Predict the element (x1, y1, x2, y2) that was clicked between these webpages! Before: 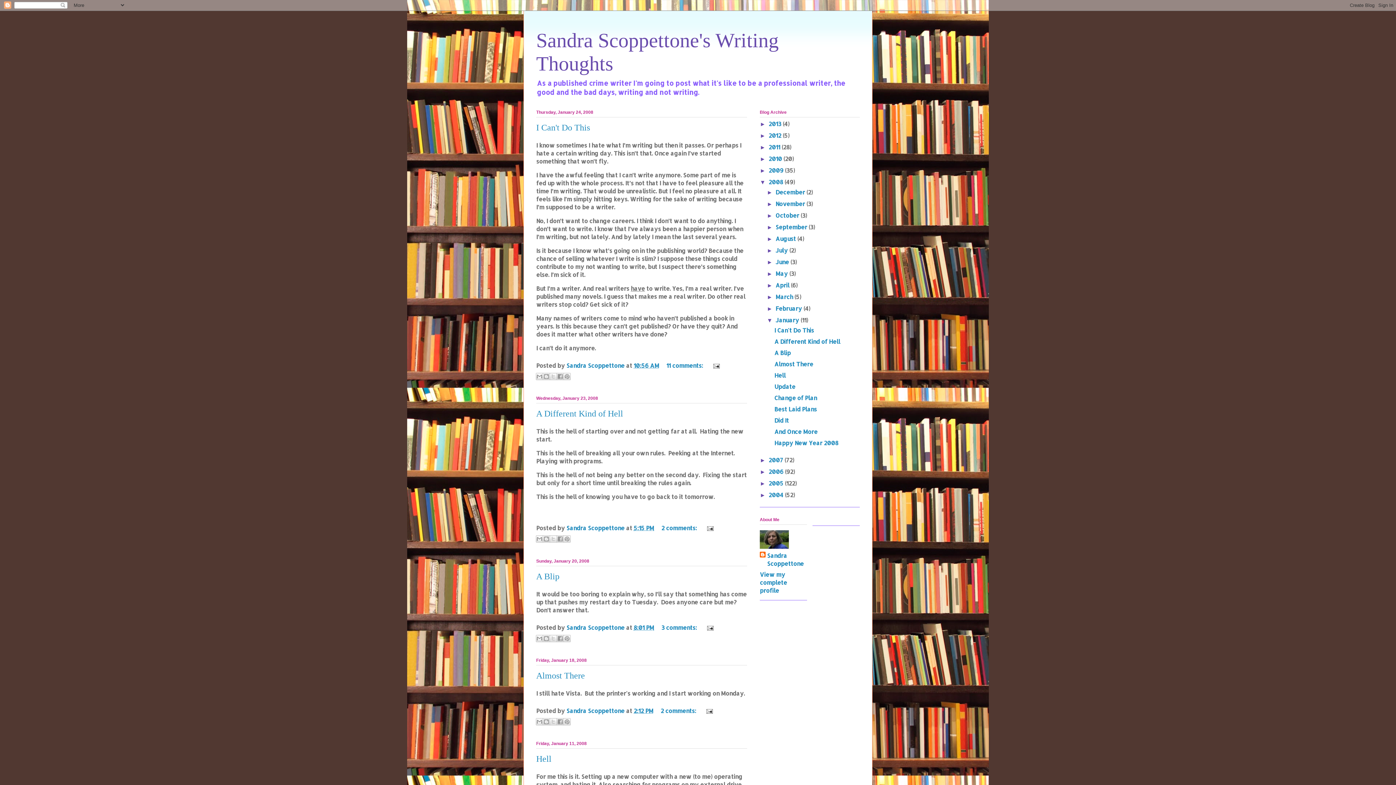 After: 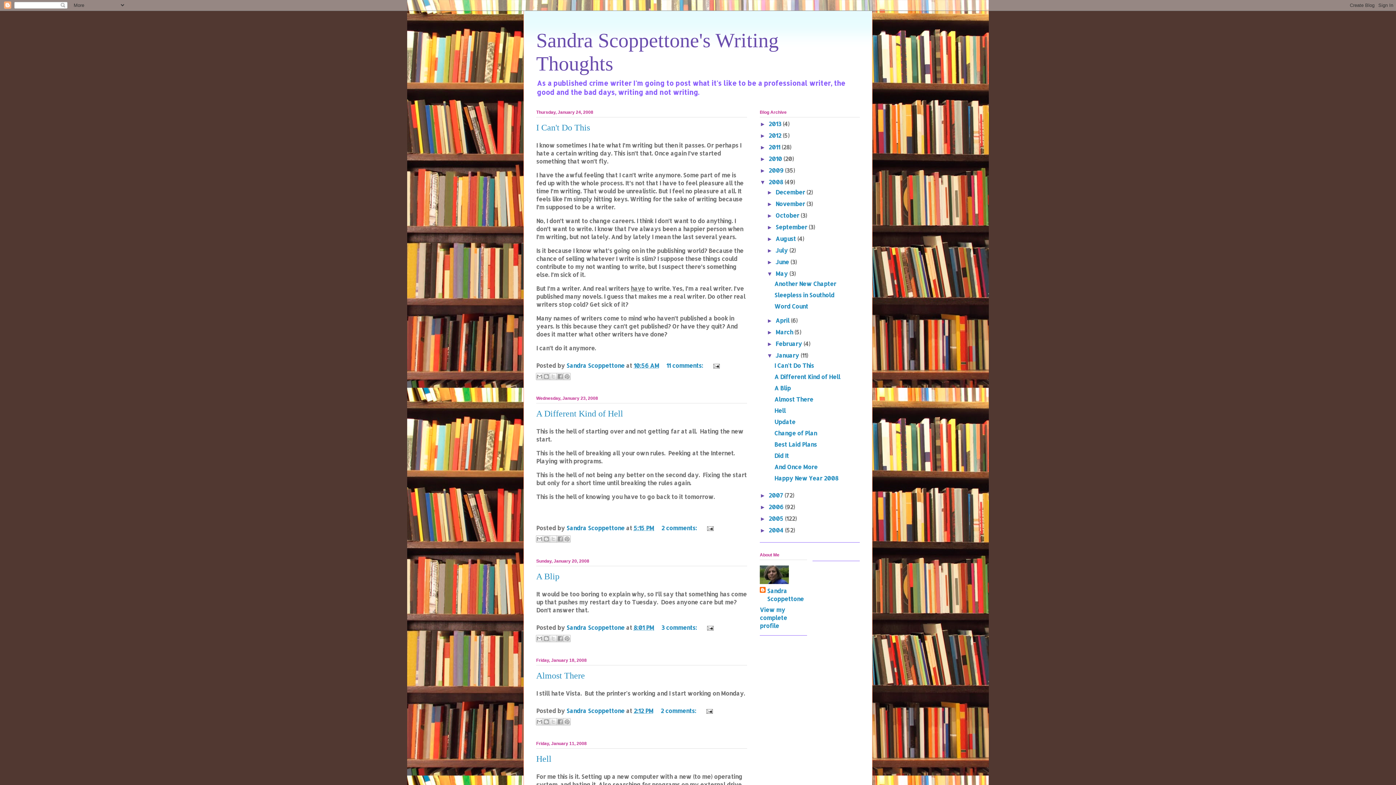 Action: label: ►   bbox: (766, 270, 775, 277)